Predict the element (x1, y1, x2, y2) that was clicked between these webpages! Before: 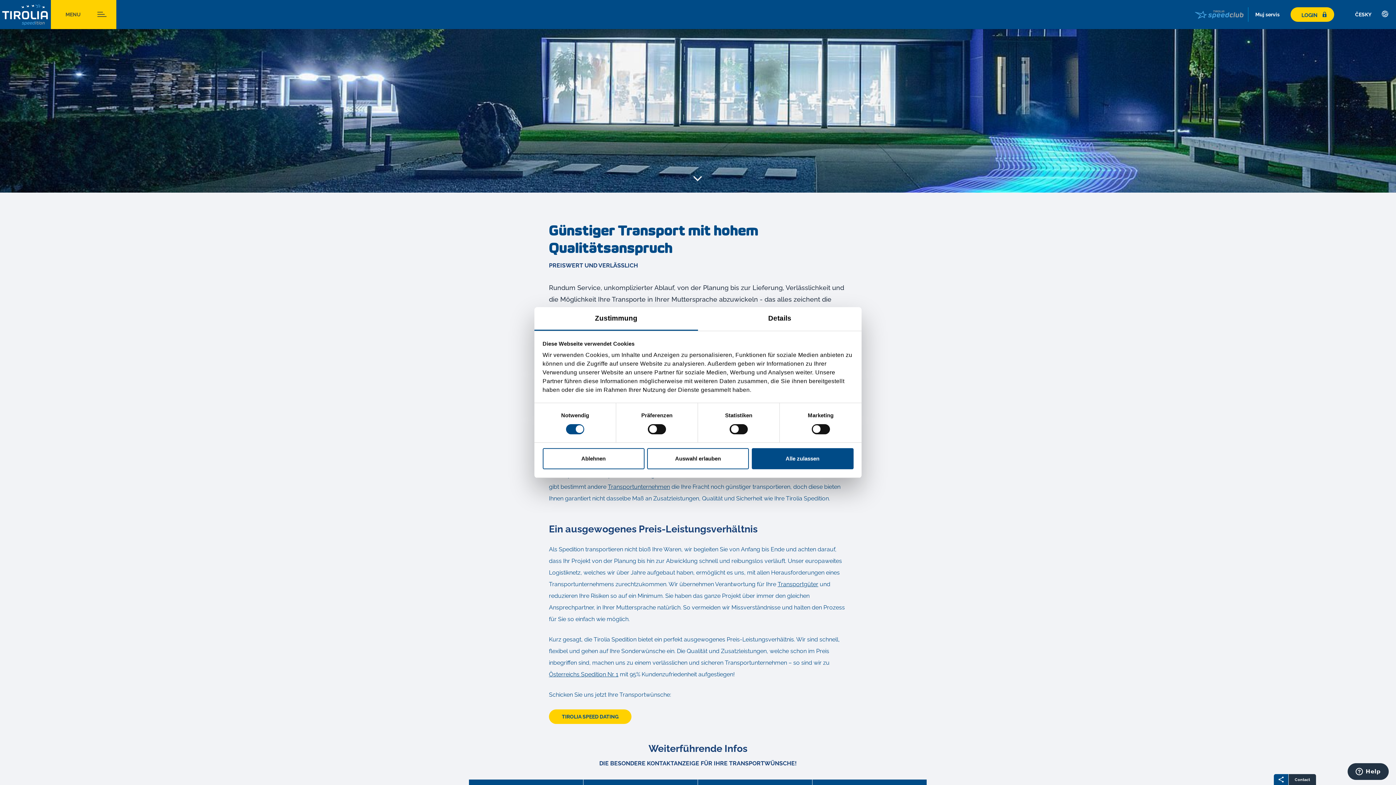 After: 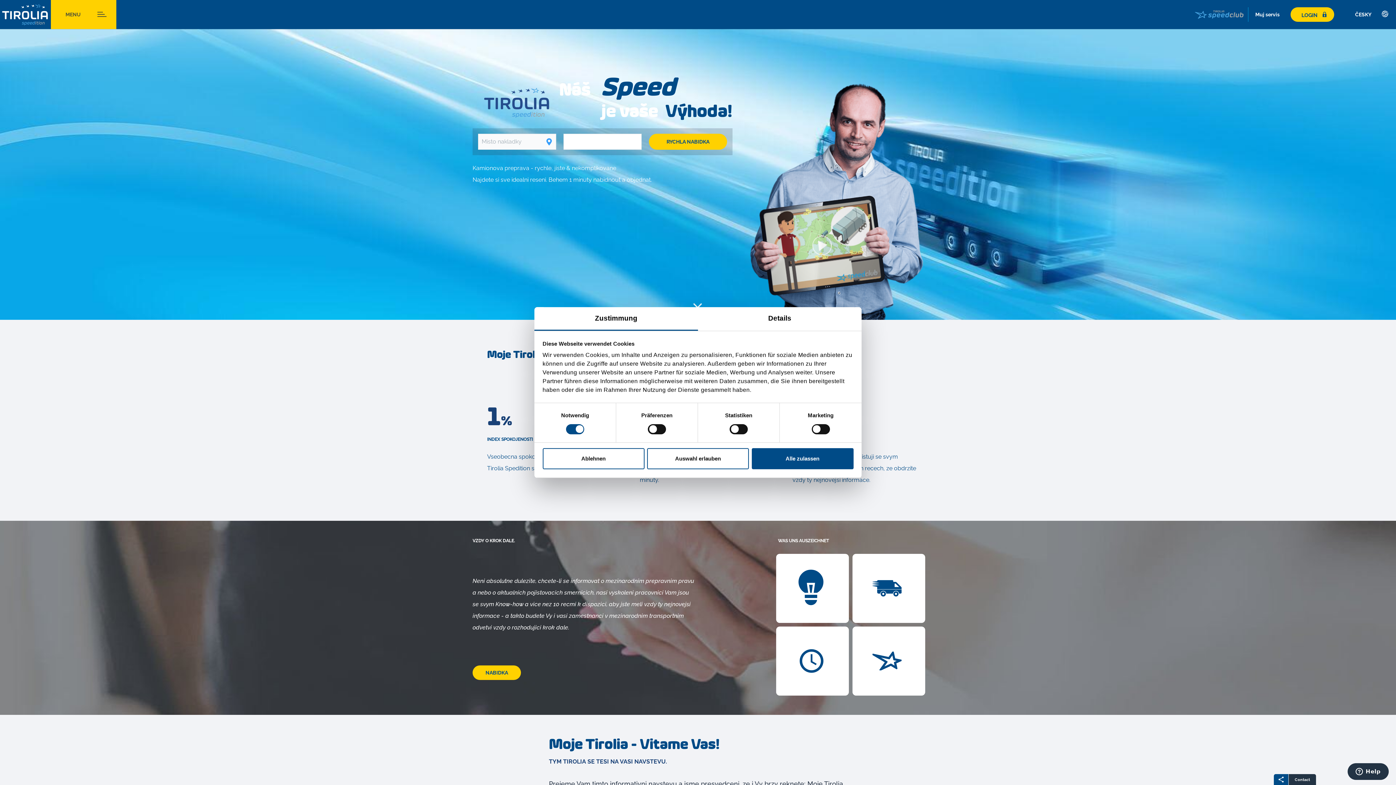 Action: label: Tirolia Spedition GmbH bbox: (2, 2, 48, 26)